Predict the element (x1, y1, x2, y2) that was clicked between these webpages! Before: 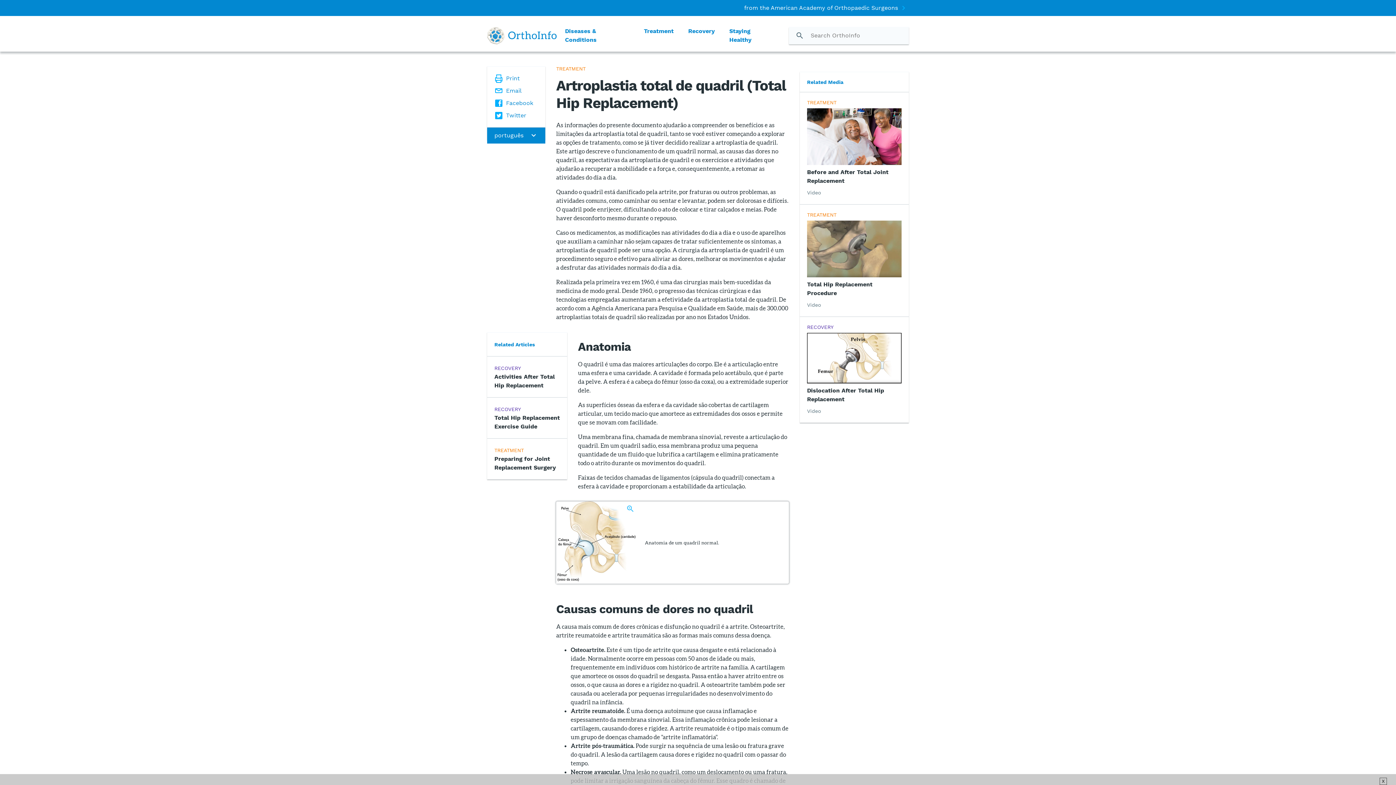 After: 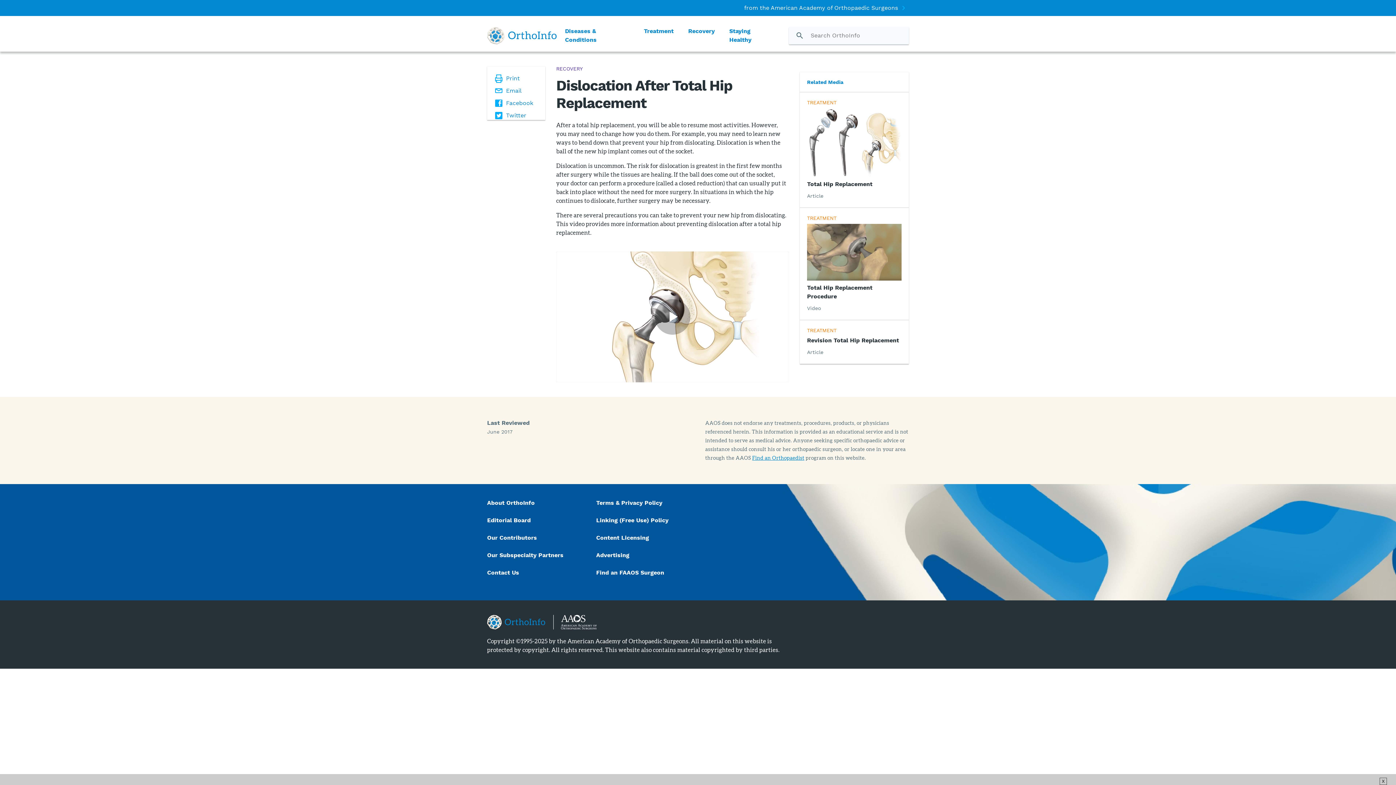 Action: bbox: (800, 316, 909, 422) label: RECOVERY

Dislocation After Total Hip Replacement

Video